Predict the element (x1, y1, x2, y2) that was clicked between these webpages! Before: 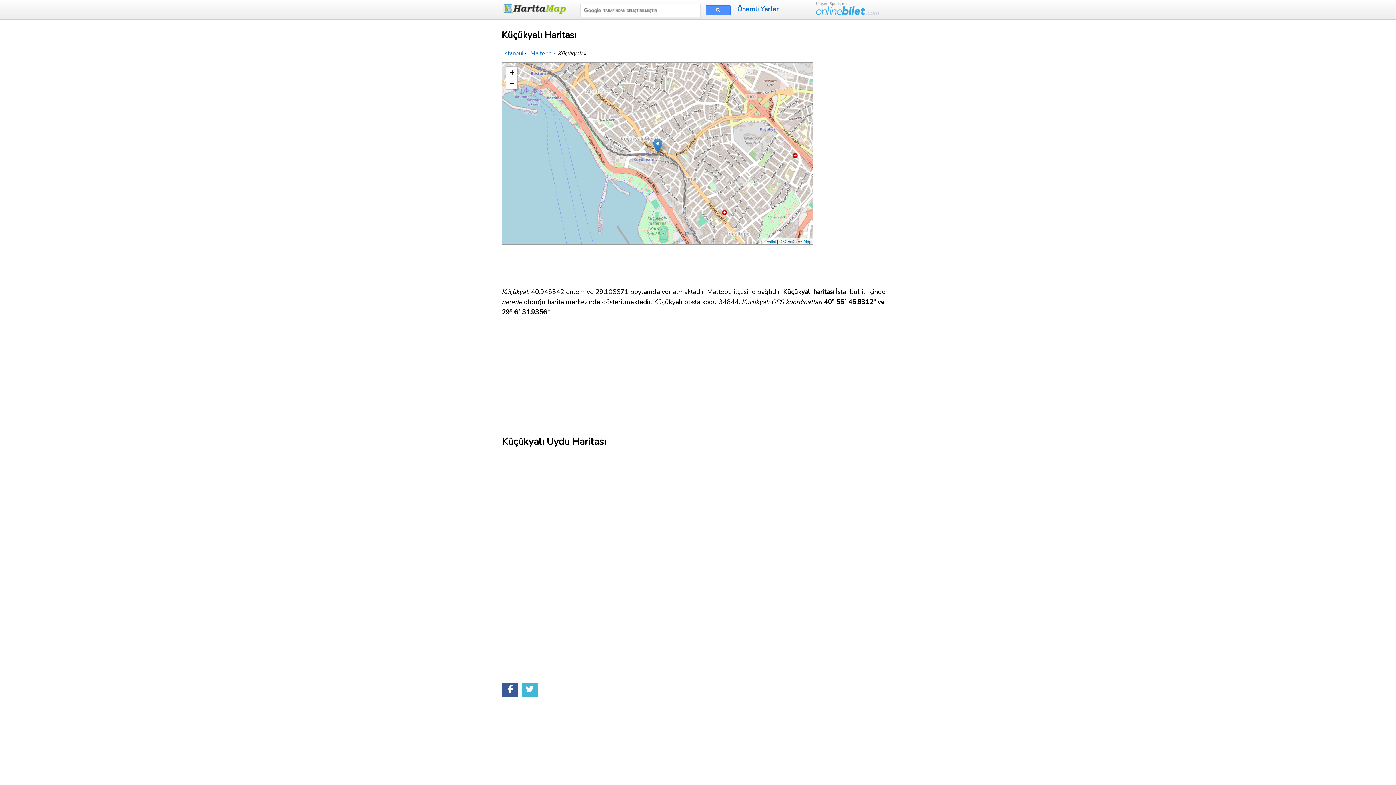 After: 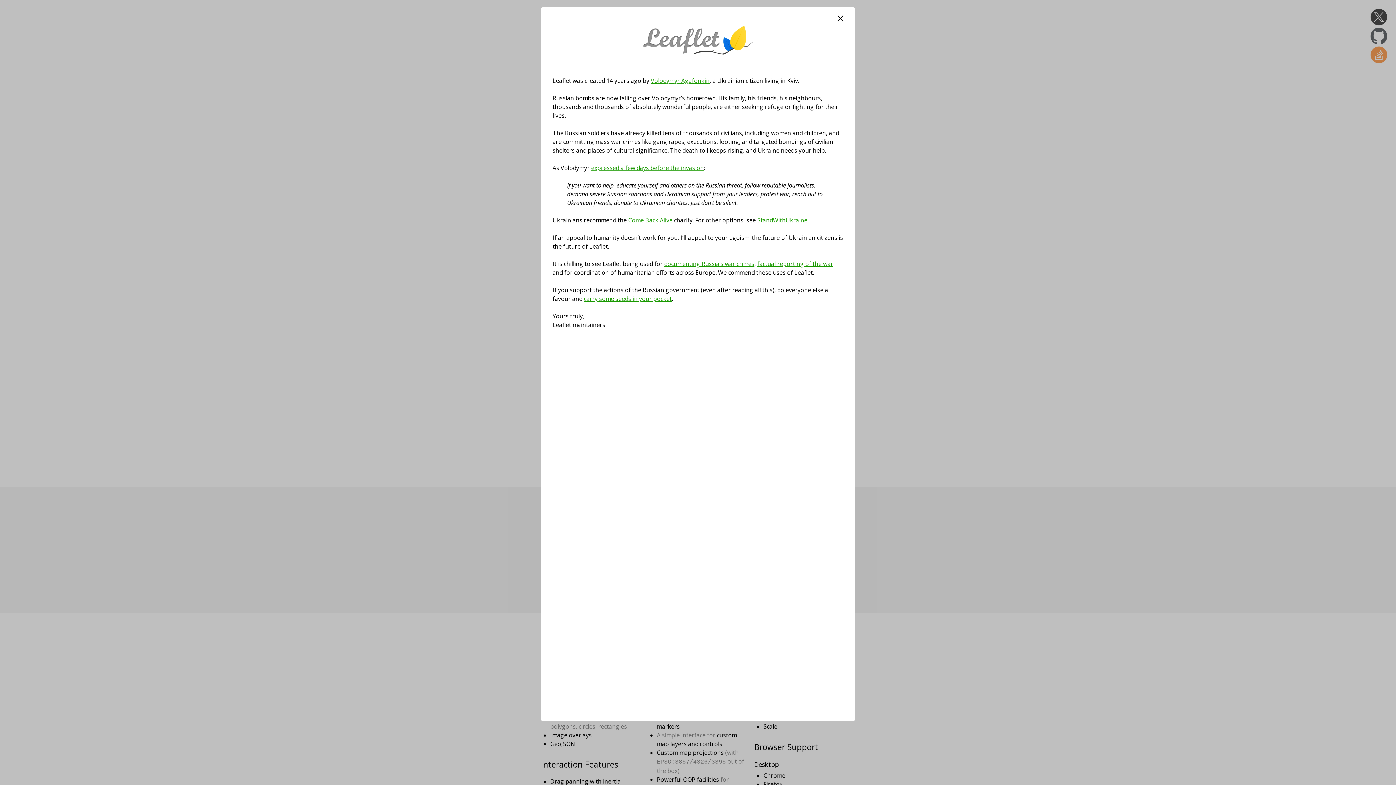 Action: bbox: (764, 239, 776, 243) label: Leaflet